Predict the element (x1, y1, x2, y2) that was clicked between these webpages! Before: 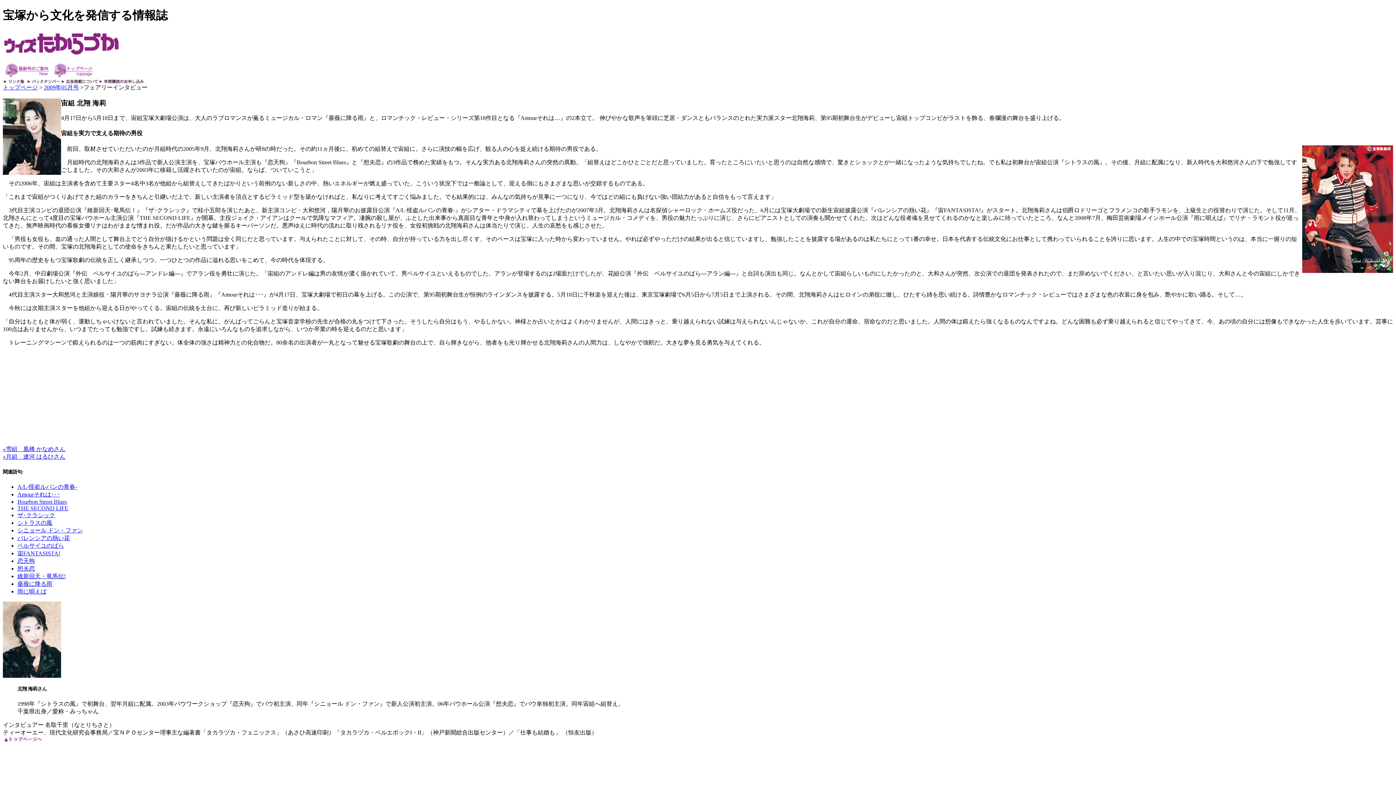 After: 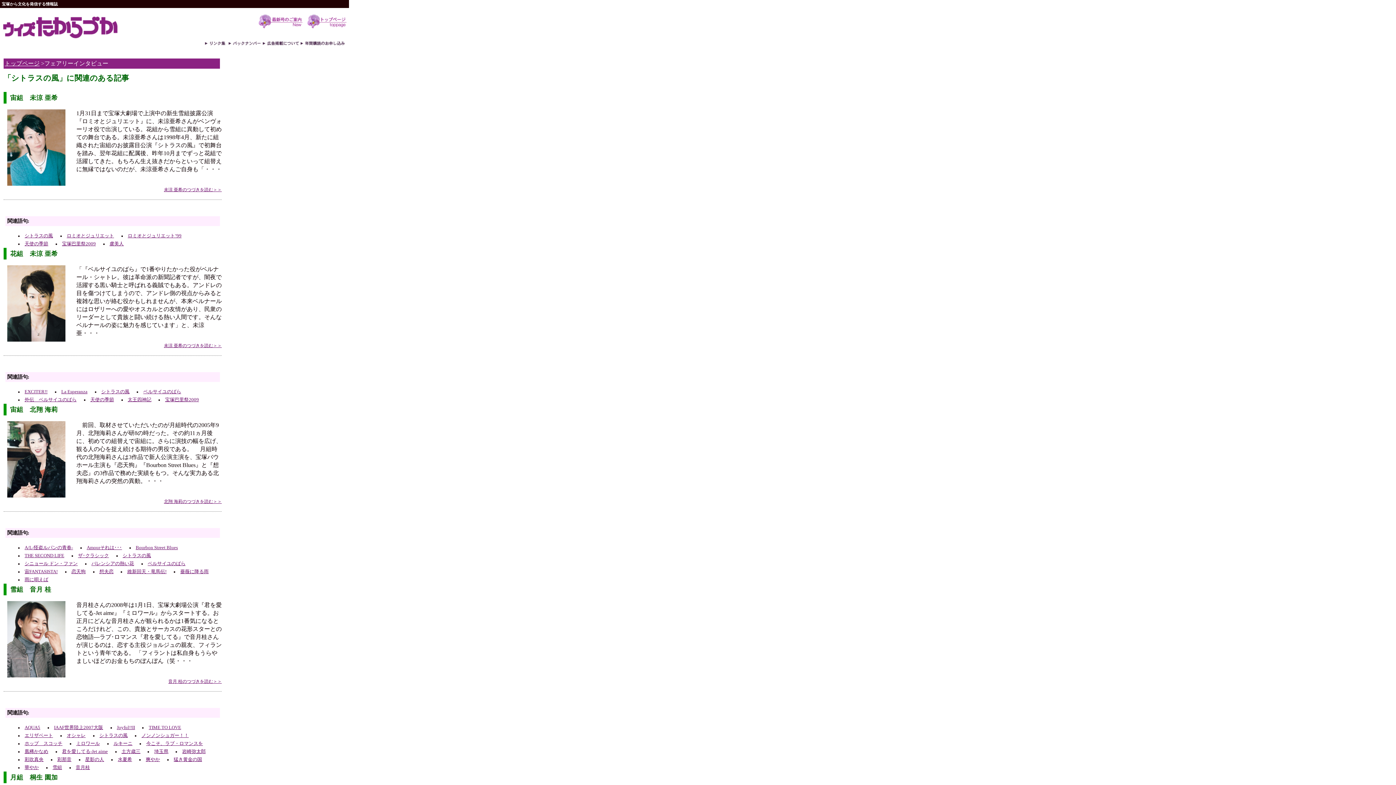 Action: label: シトラスの風 bbox: (17, 520, 52, 526)